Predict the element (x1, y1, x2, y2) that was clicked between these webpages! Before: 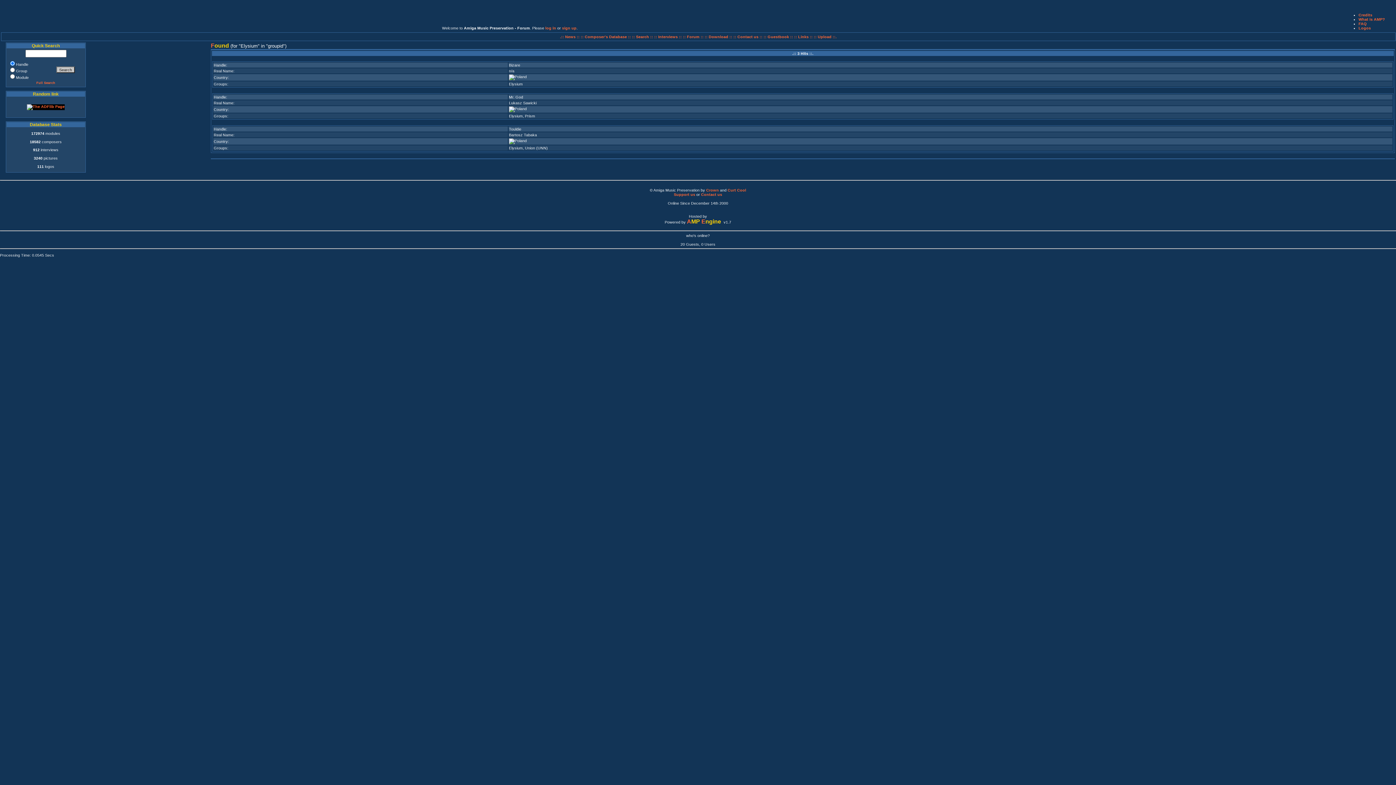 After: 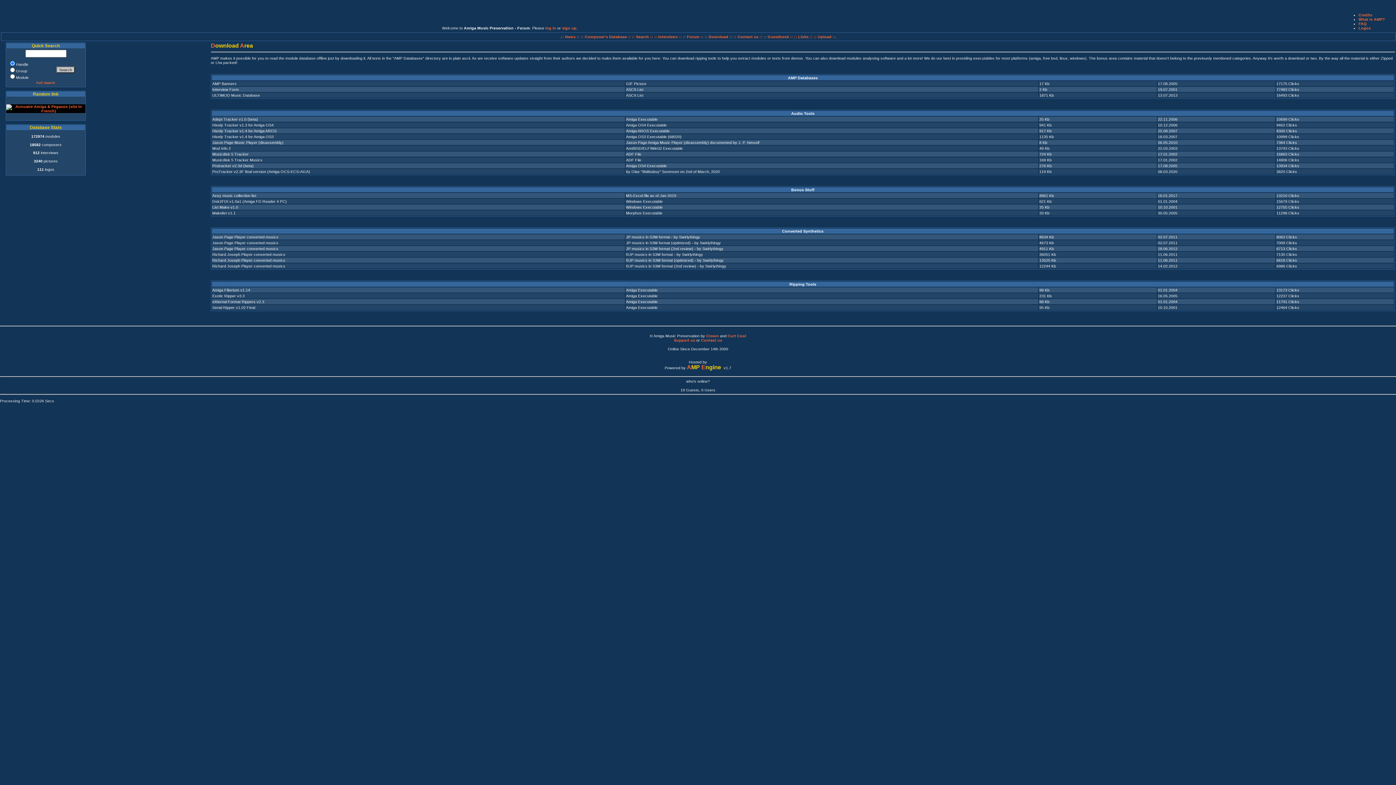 Action: label: :: Download ::  bbox: (704, 34, 733, 38)